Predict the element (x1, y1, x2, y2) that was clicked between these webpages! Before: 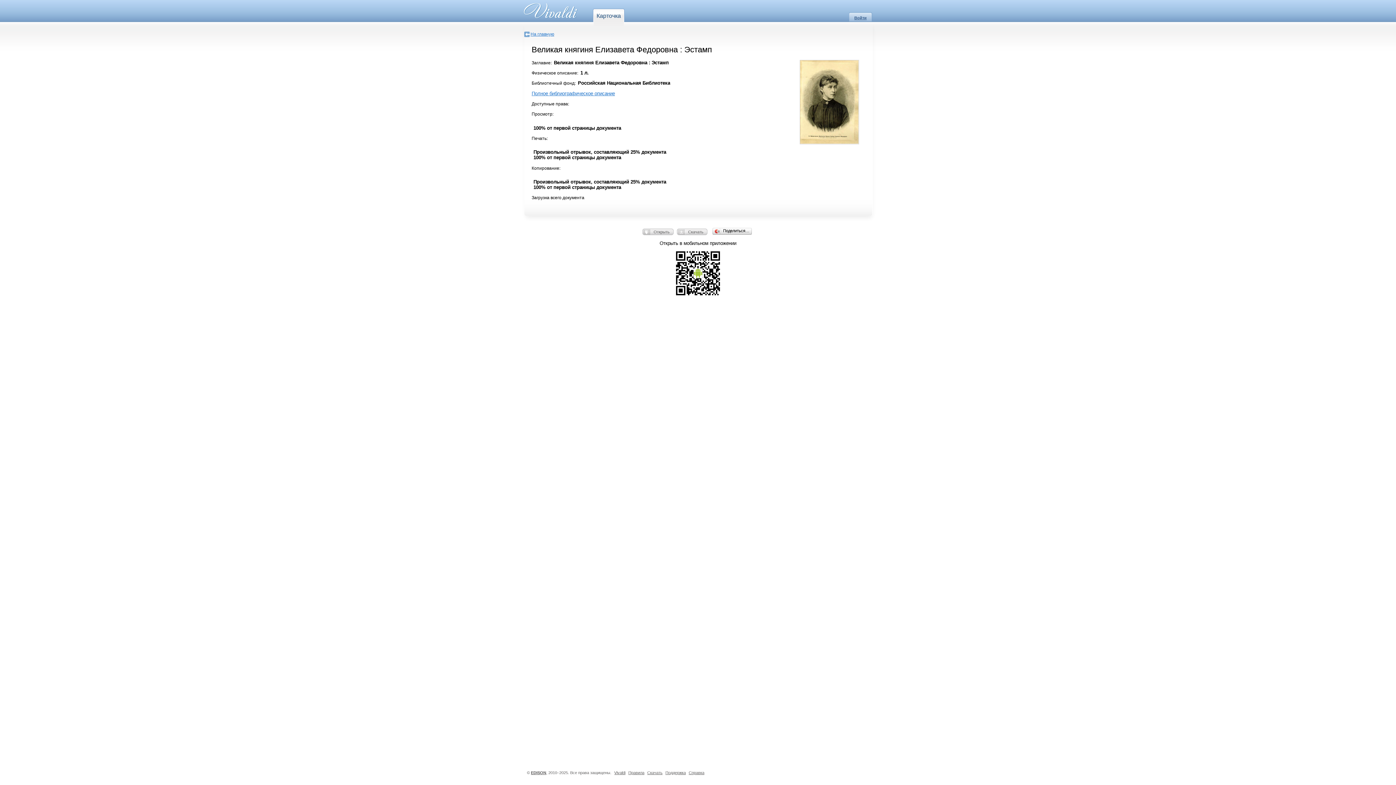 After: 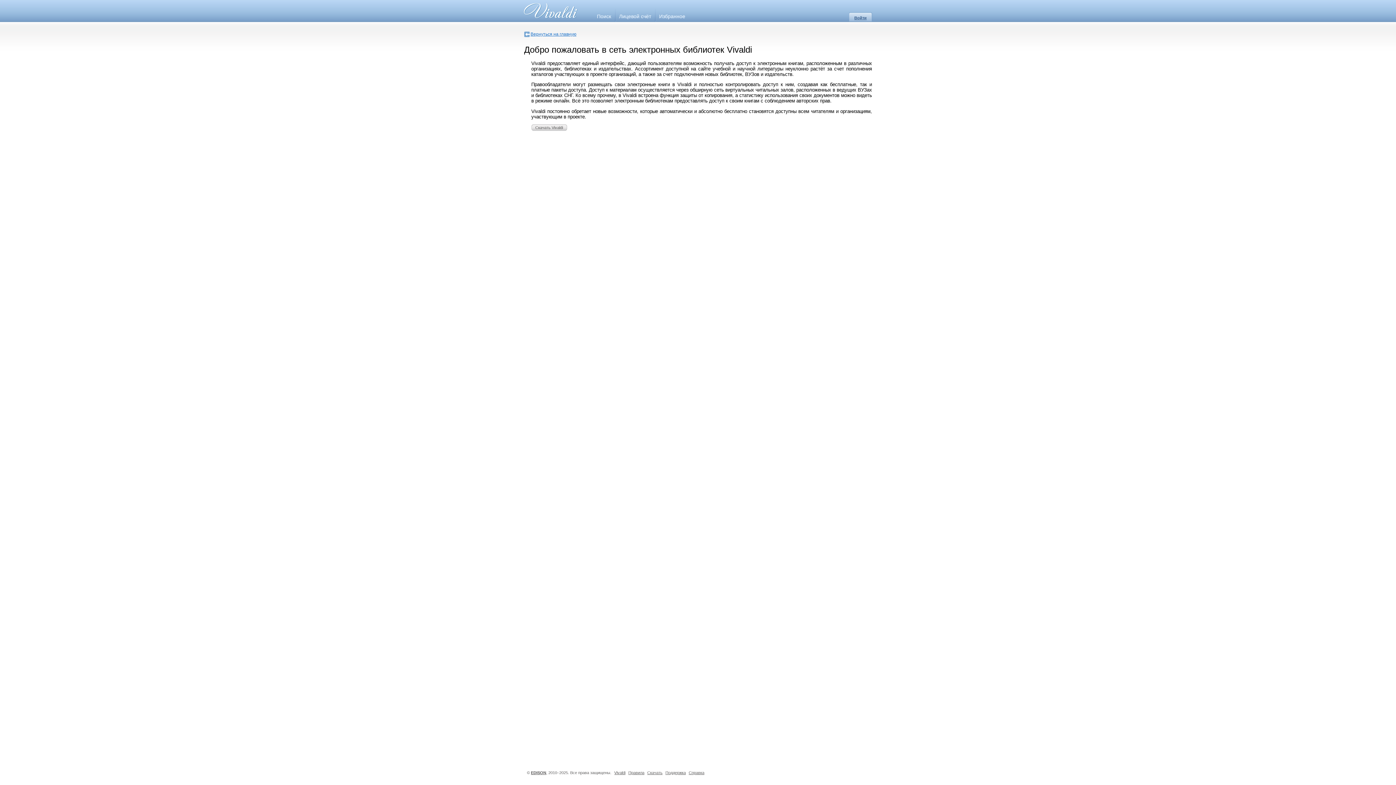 Action: bbox: (614, 770, 625, 775) label: Vivaldi